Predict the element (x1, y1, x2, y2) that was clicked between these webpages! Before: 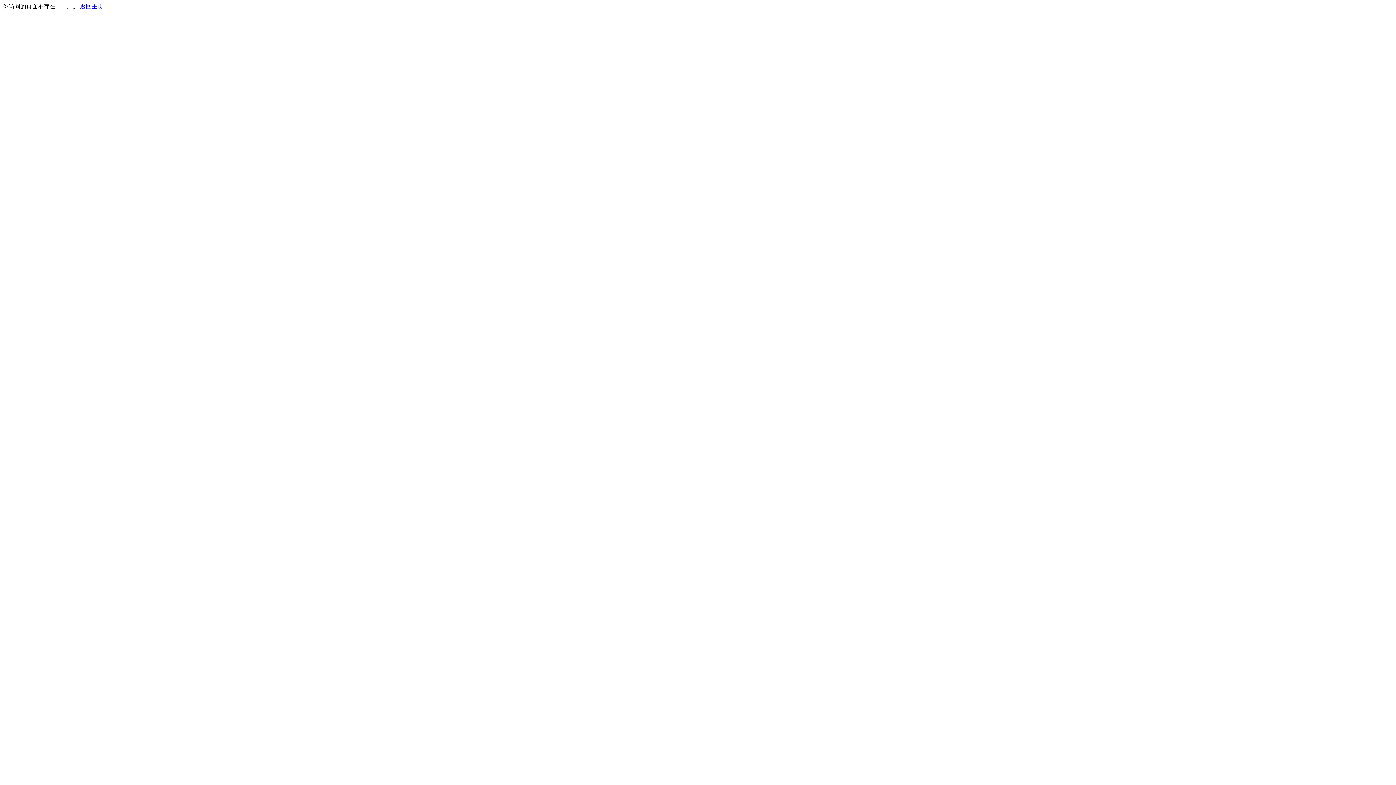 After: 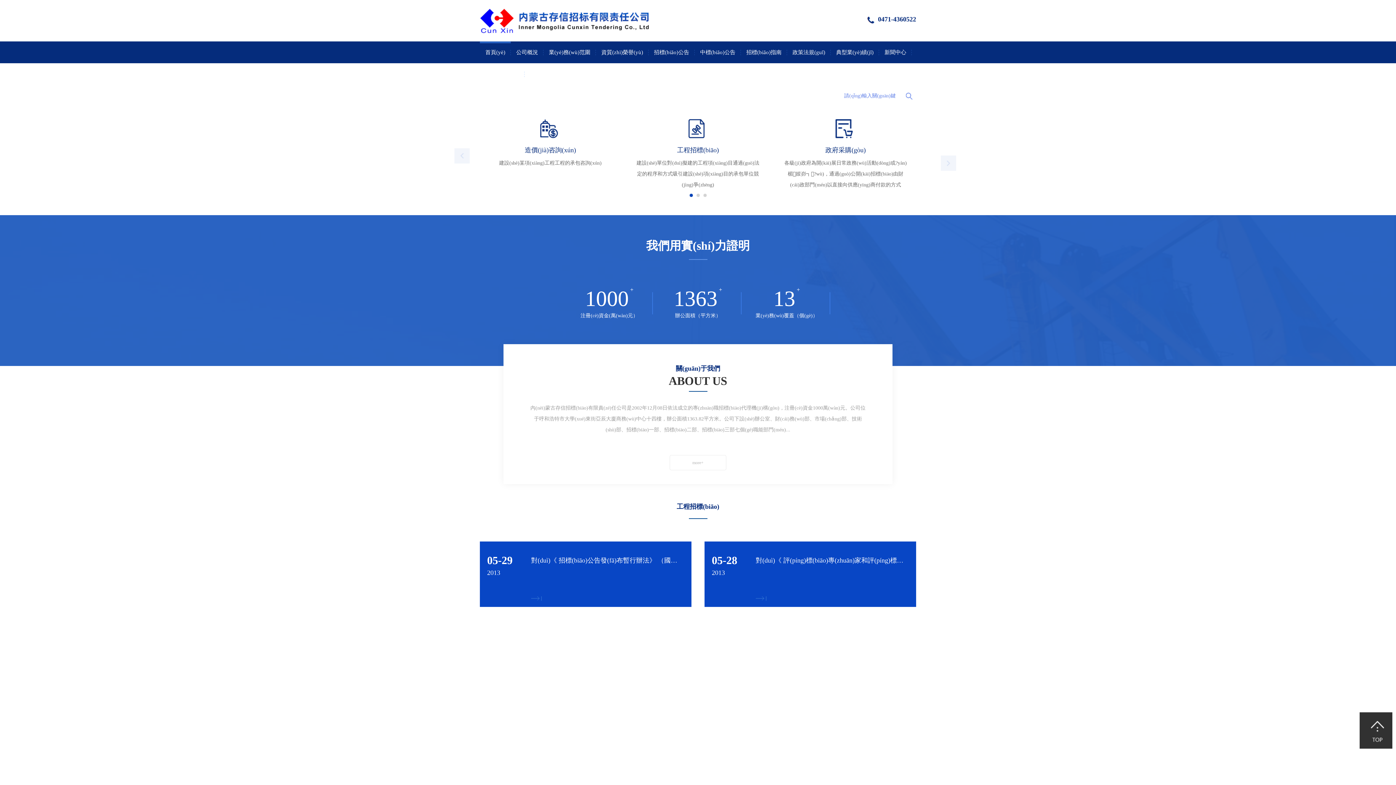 Action: label: 返回主页 bbox: (80, 3, 103, 9)